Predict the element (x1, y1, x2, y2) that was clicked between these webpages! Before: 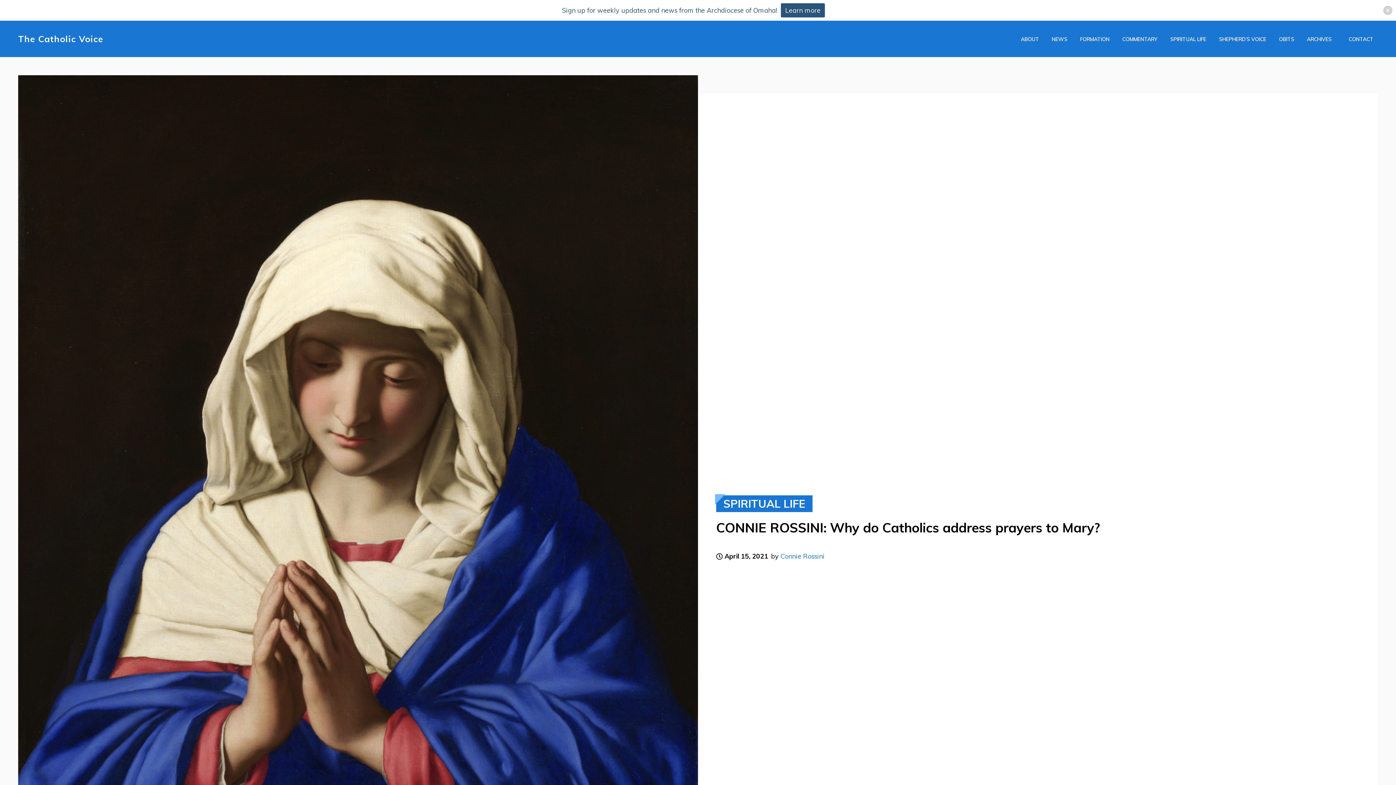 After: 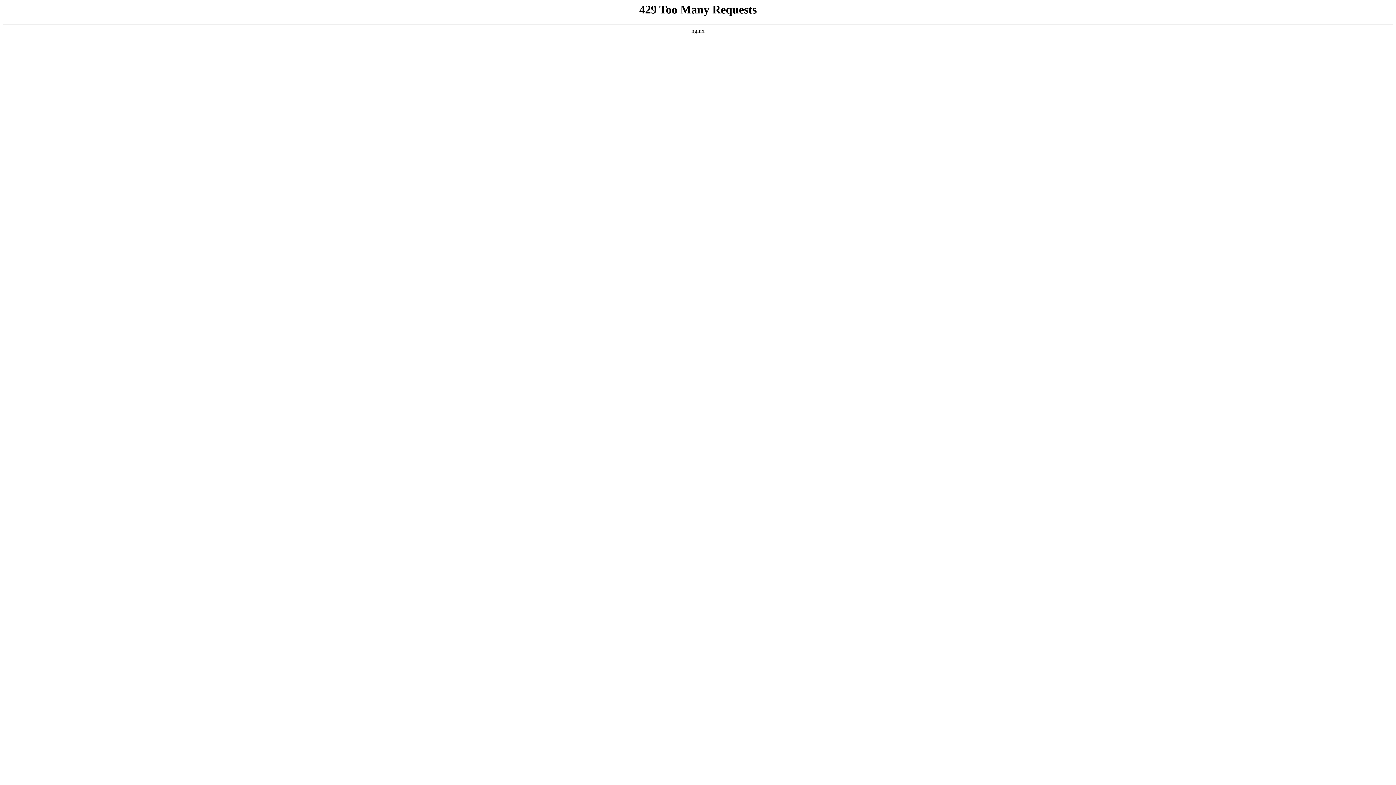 Action: bbox: (1279, 35, 1294, 42) label: OBITS